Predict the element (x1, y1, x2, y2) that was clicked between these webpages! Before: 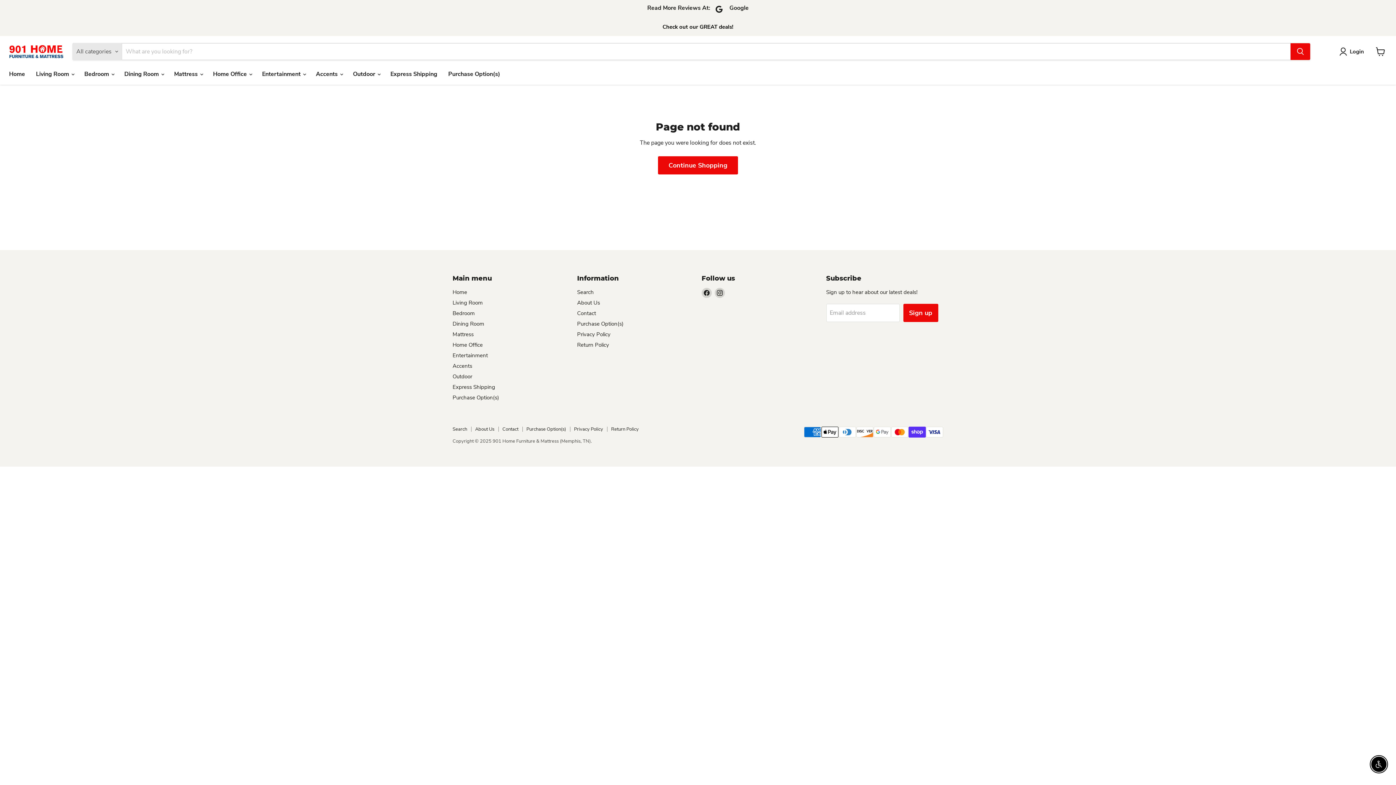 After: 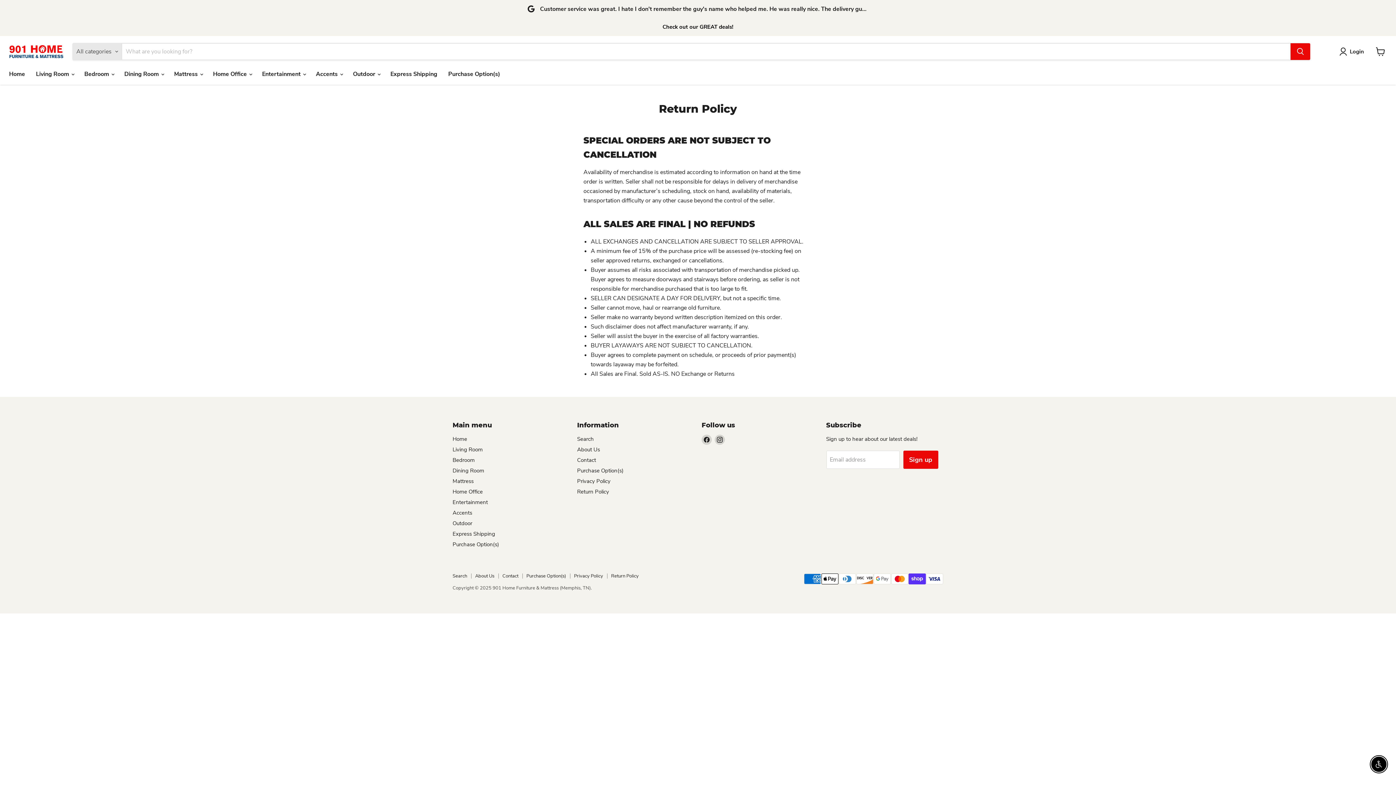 Action: label: Return Policy bbox: (577, 341, 609, 348)